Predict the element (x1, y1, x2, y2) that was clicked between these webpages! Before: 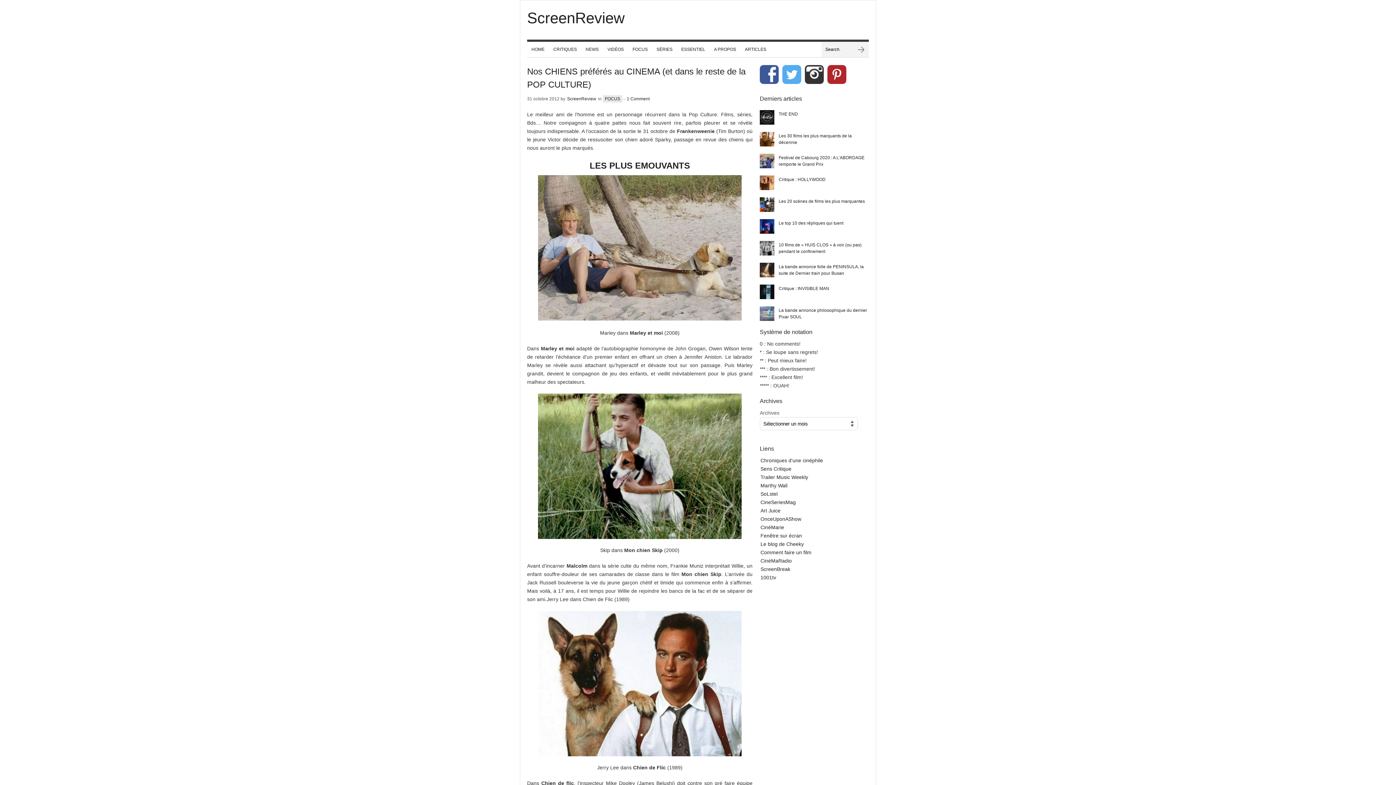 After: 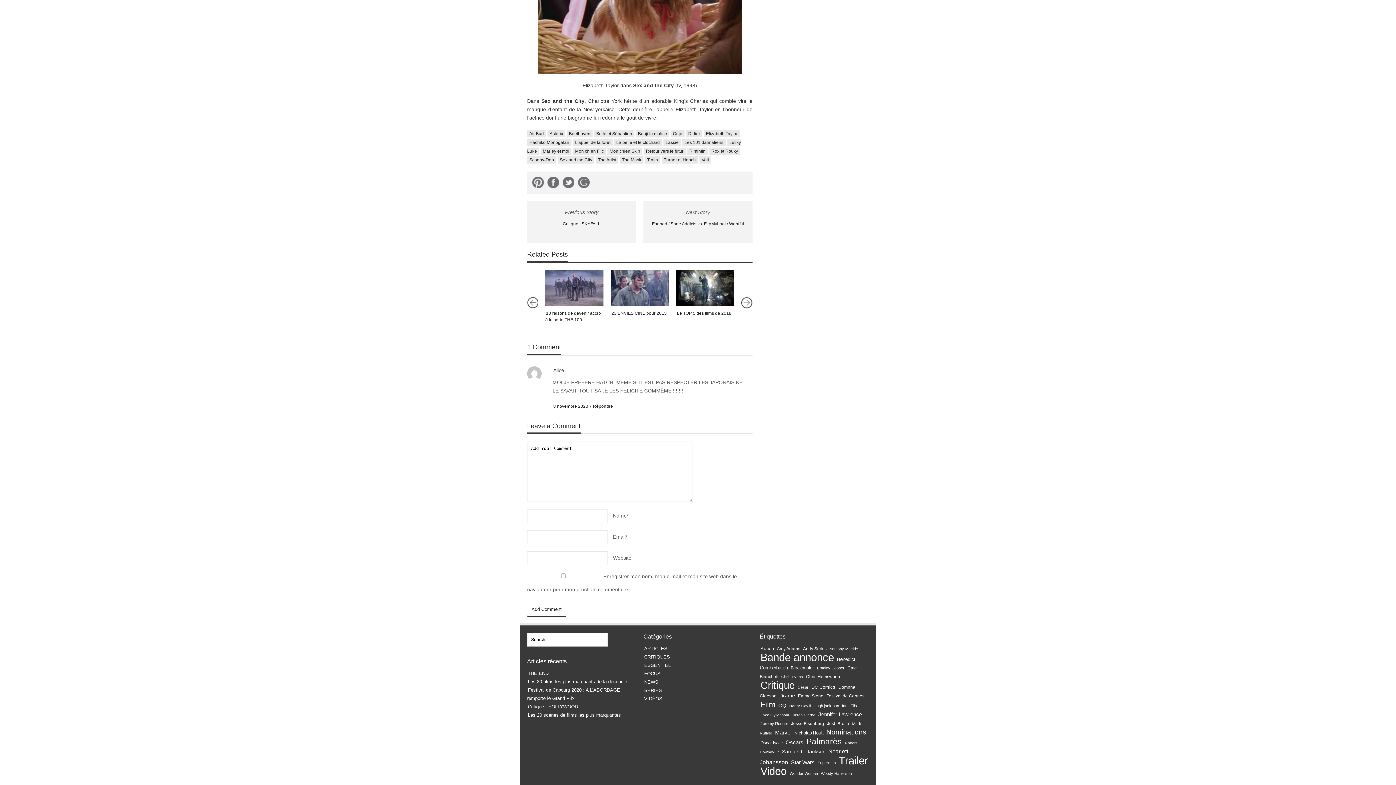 Action: label: 1 Comment bbox: (626, 95, 650, 102)